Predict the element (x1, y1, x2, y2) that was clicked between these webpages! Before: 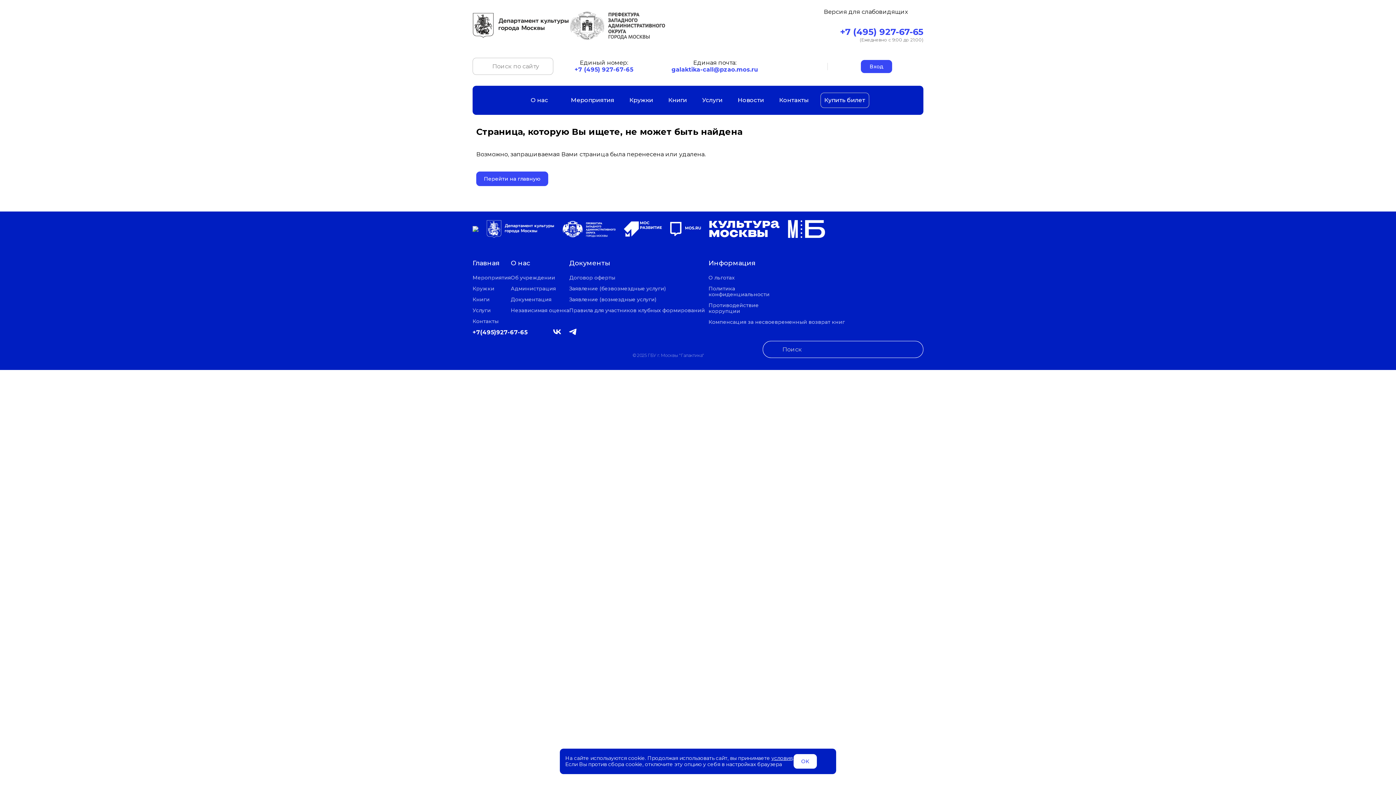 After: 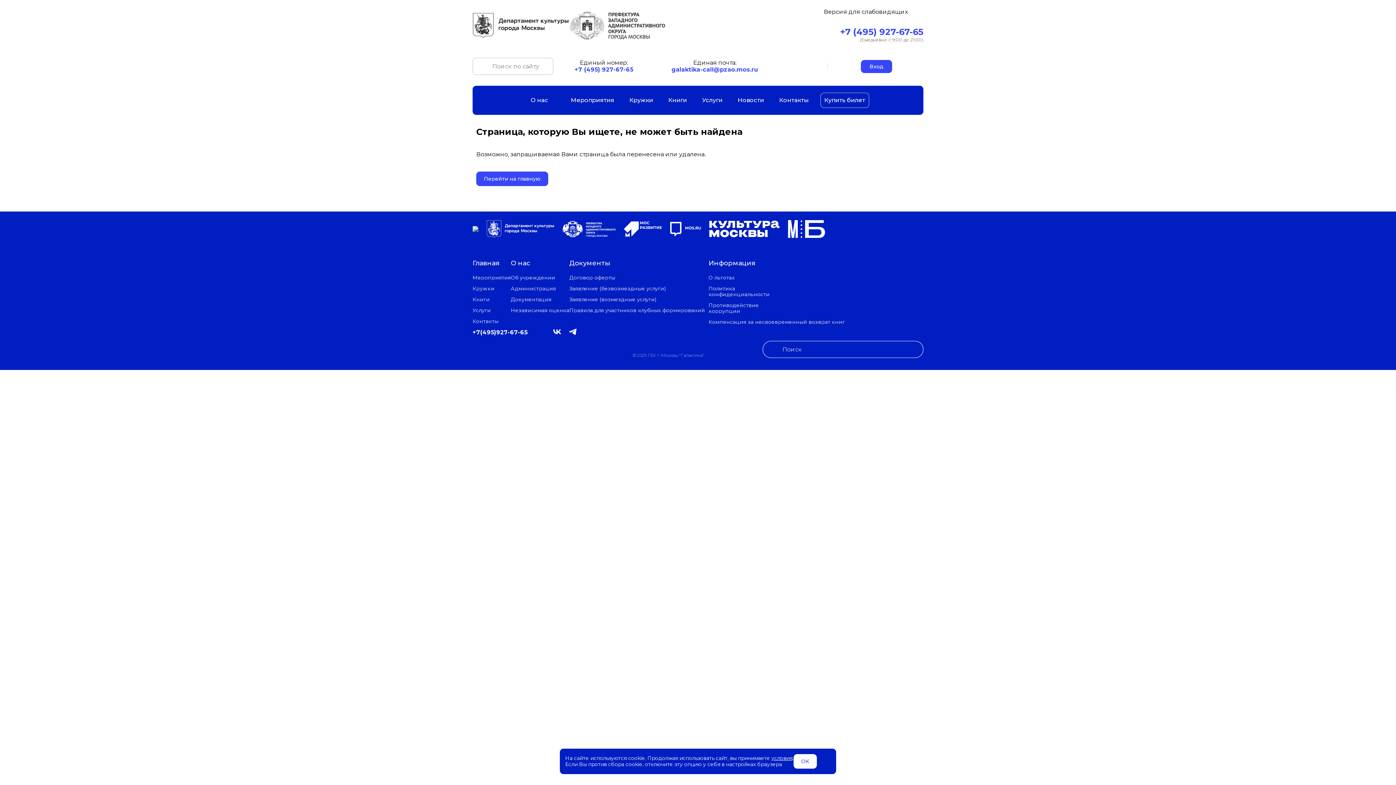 Action: bbox: (775, 58, 790, 74)